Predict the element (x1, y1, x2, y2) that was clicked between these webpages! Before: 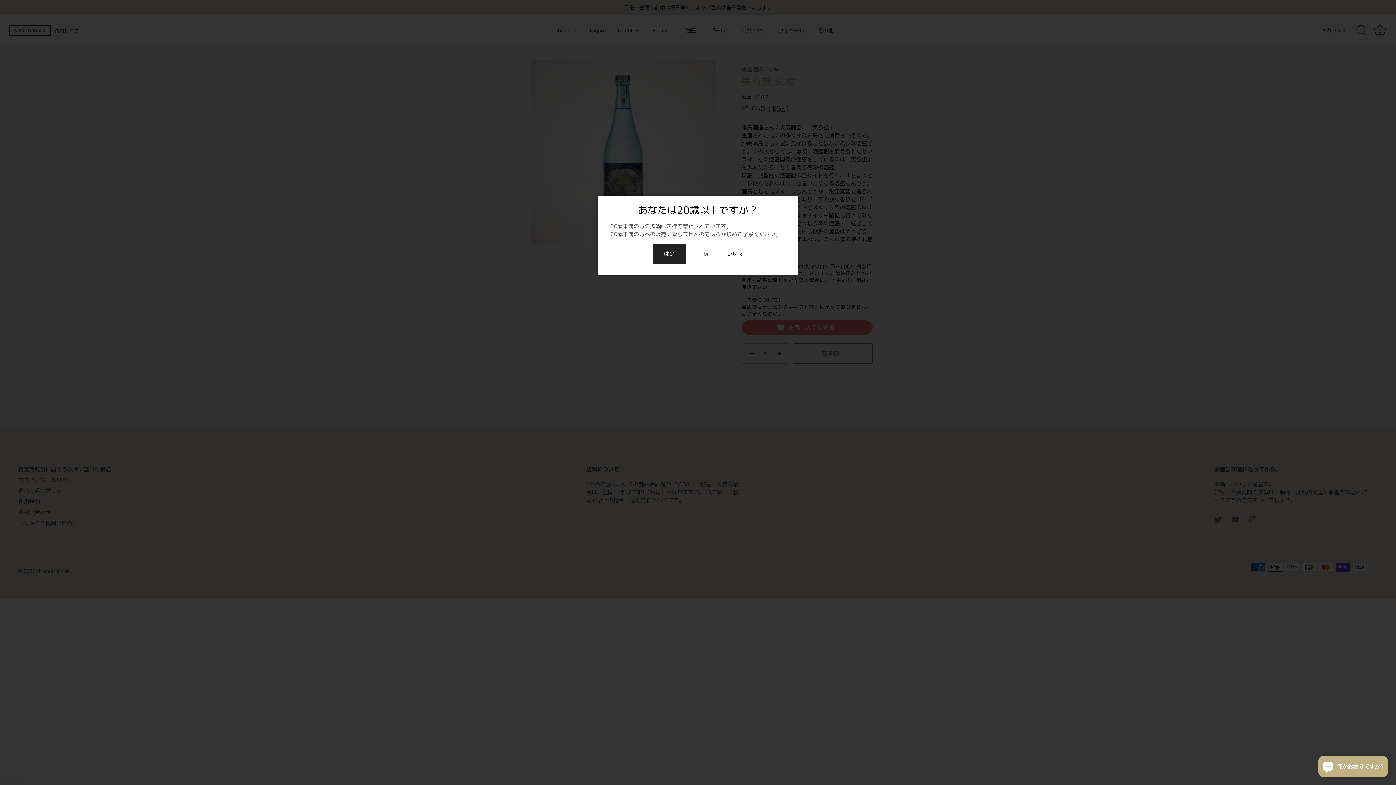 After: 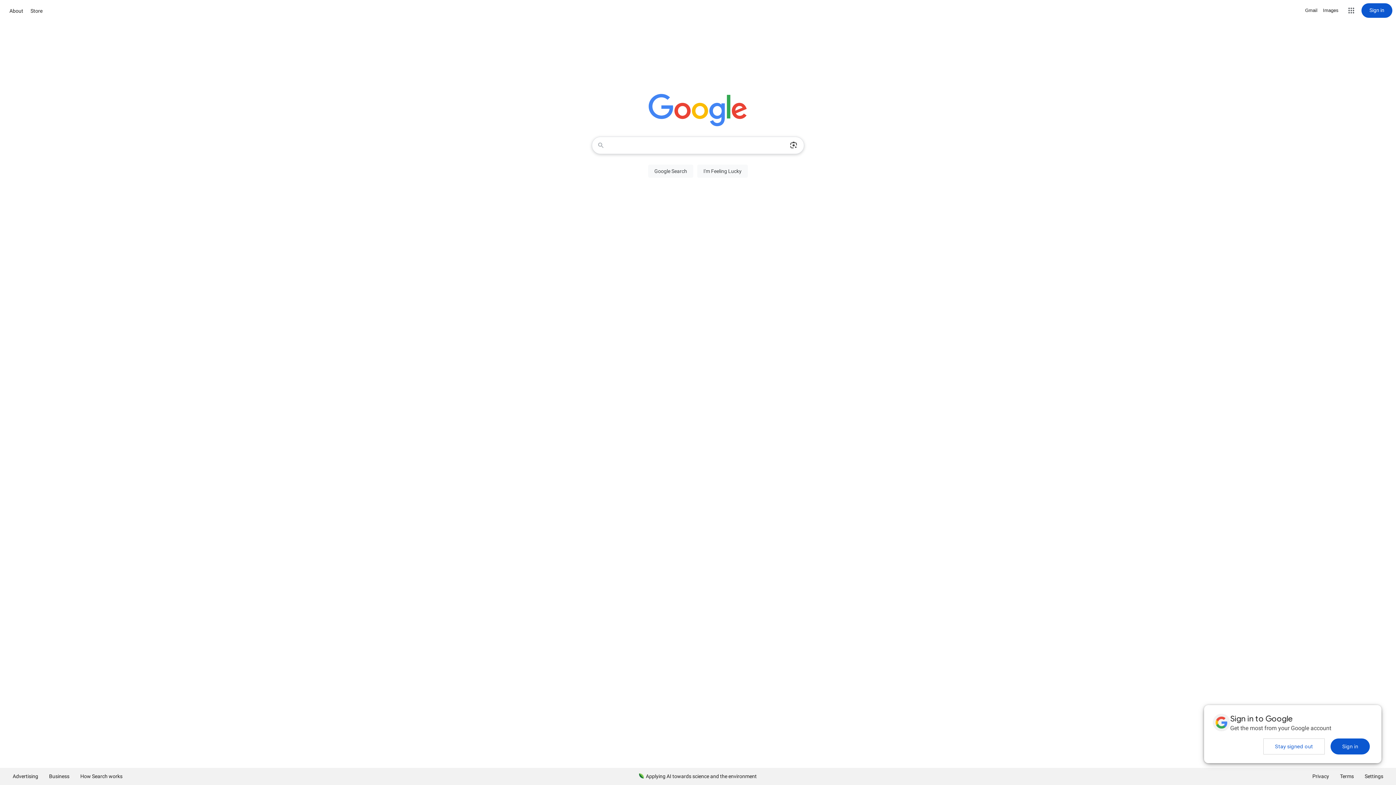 Action: label: いいえ bbox: (727, 250, 743, 258)